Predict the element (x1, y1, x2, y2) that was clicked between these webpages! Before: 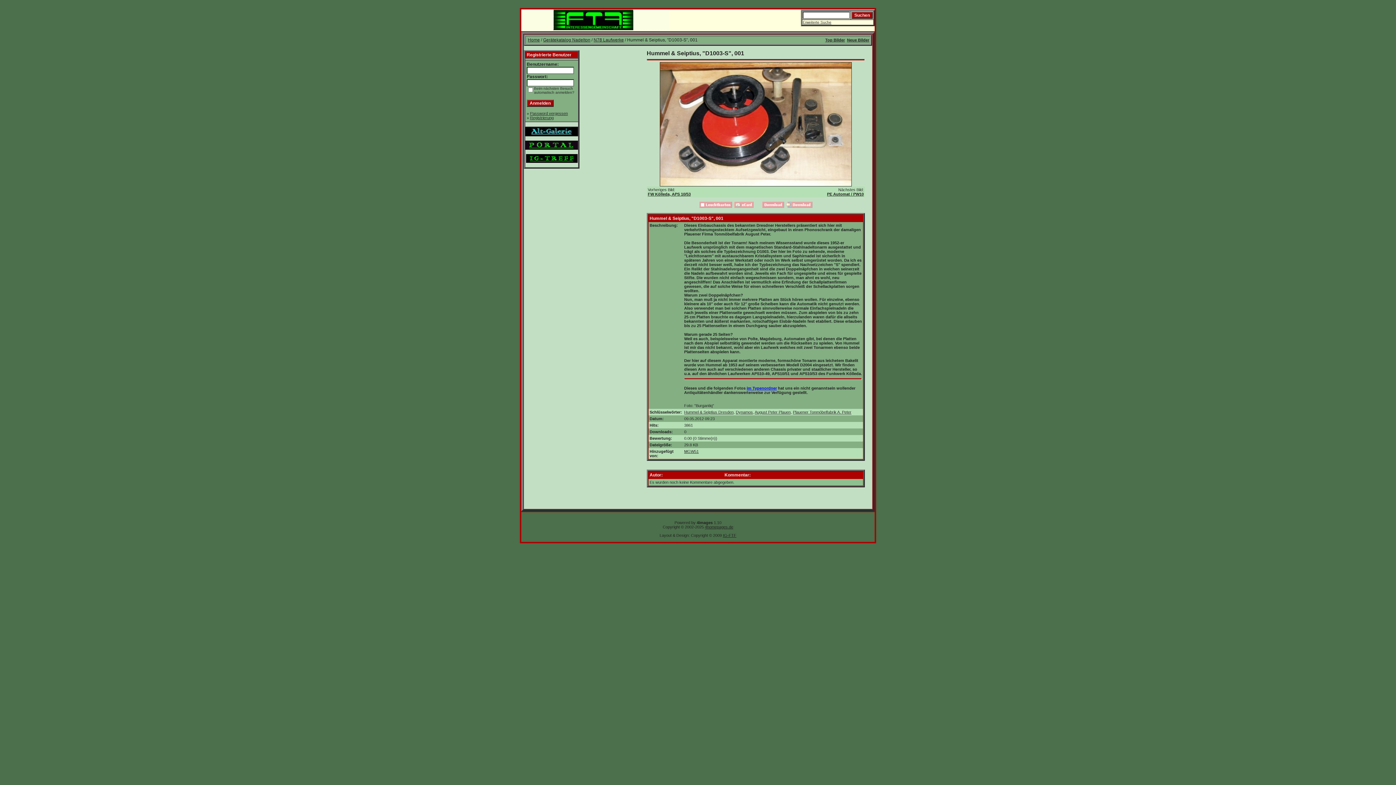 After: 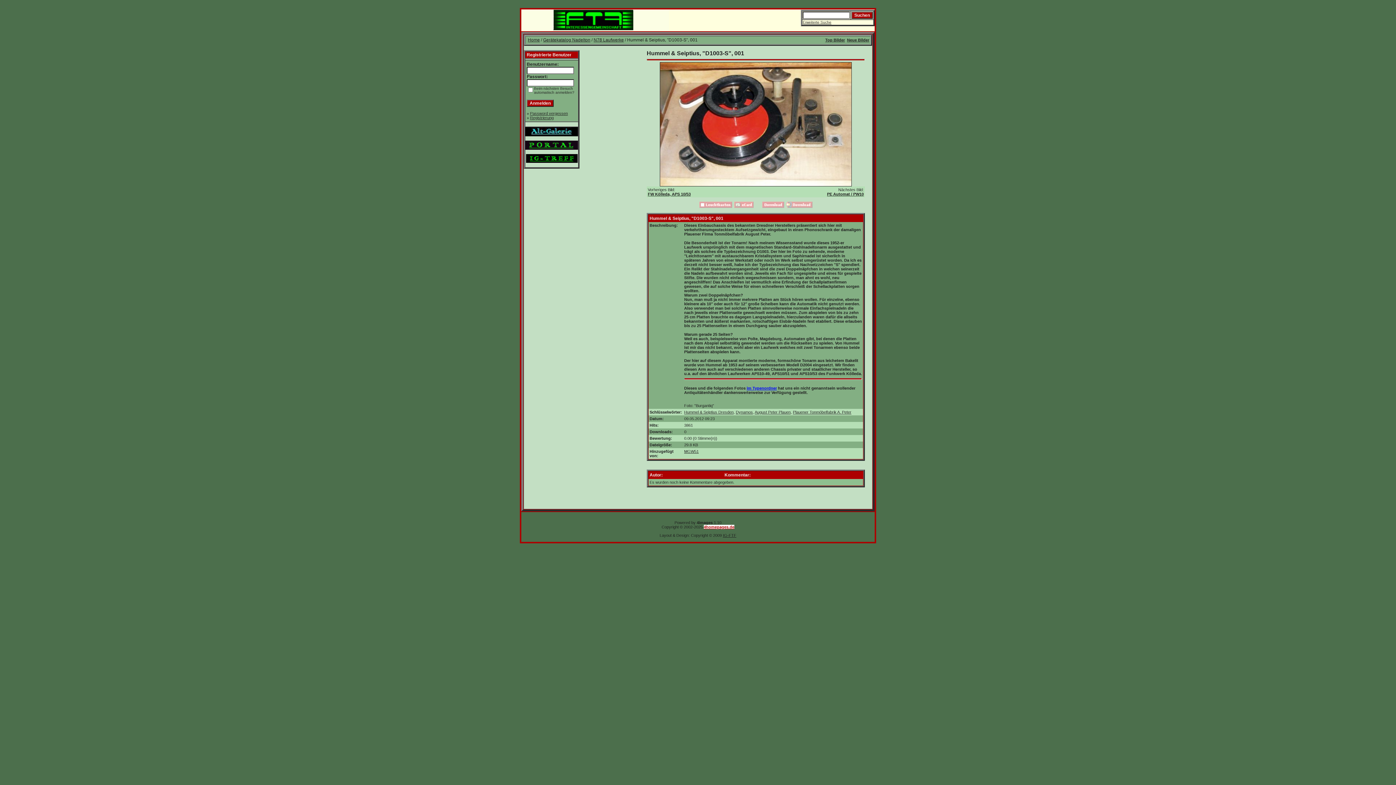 Action: label: 4homepages.de bbox: (705, 525, 733, 529)